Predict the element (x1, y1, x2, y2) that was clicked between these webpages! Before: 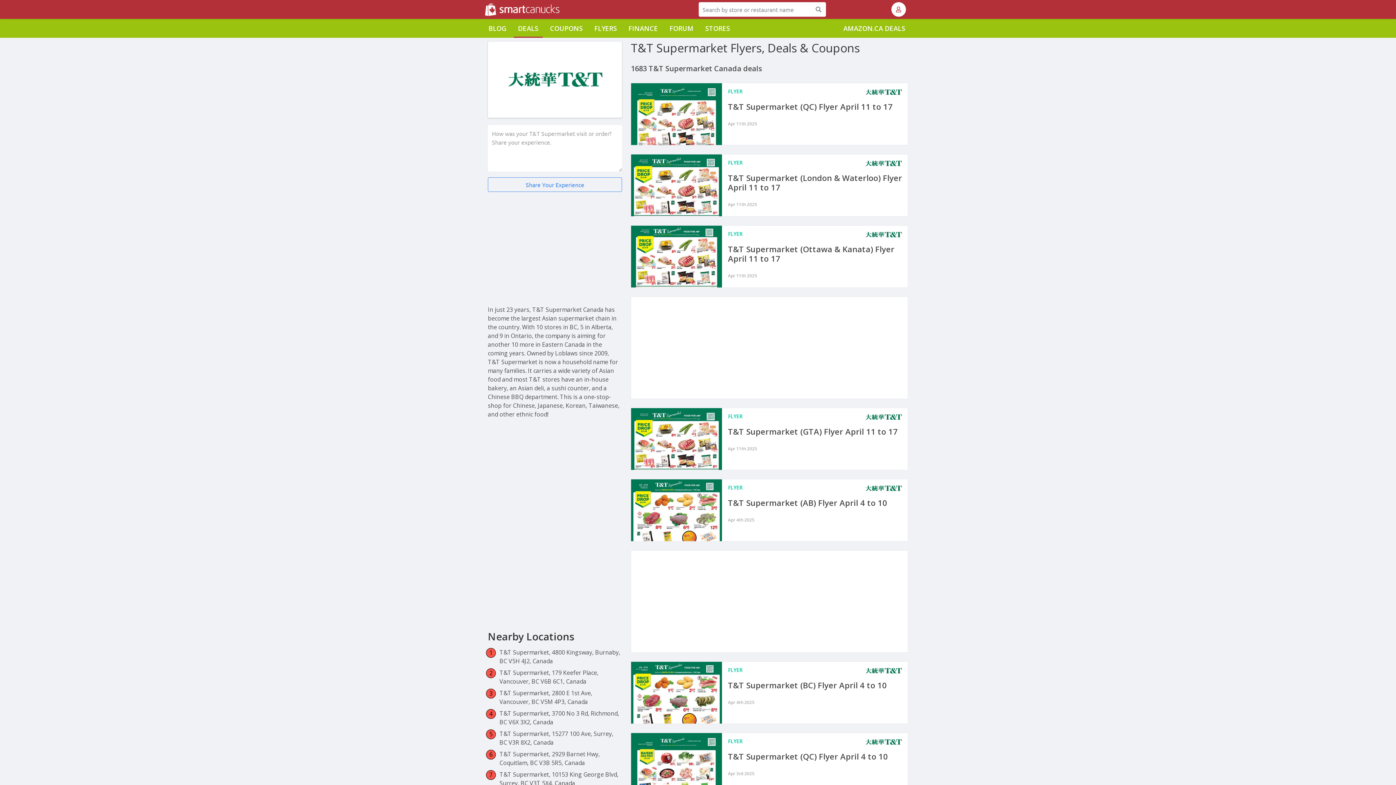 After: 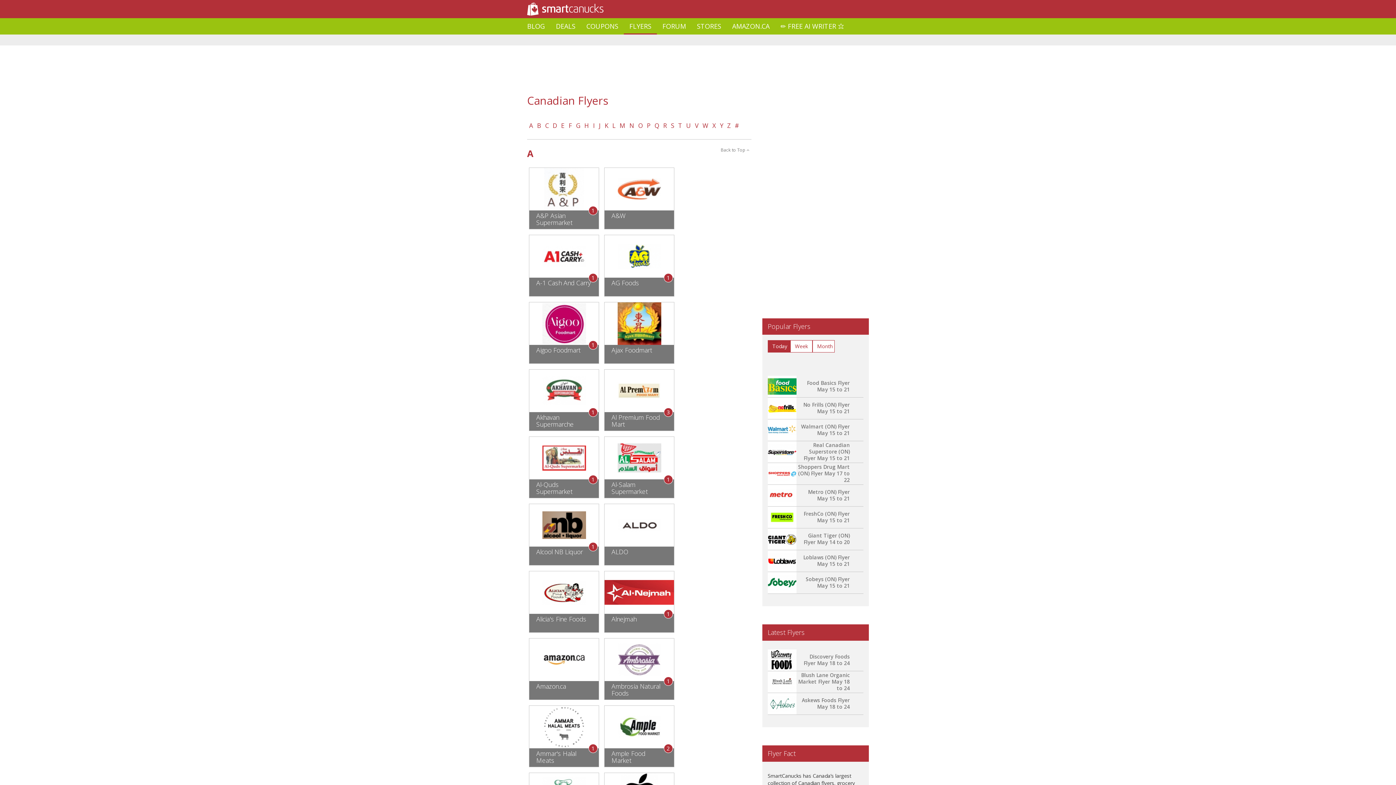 Action: label: FLYERS bbox: (590, 18, 621, 37)